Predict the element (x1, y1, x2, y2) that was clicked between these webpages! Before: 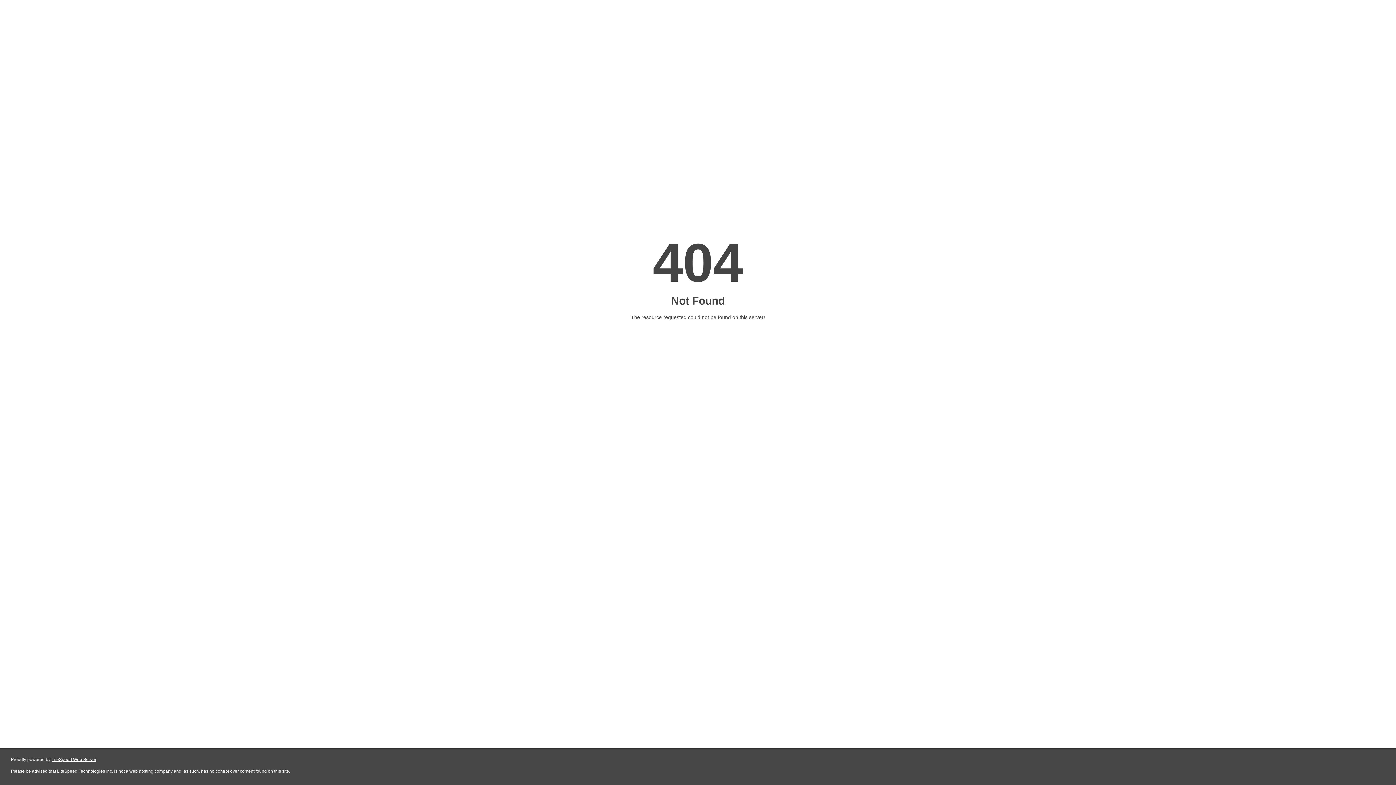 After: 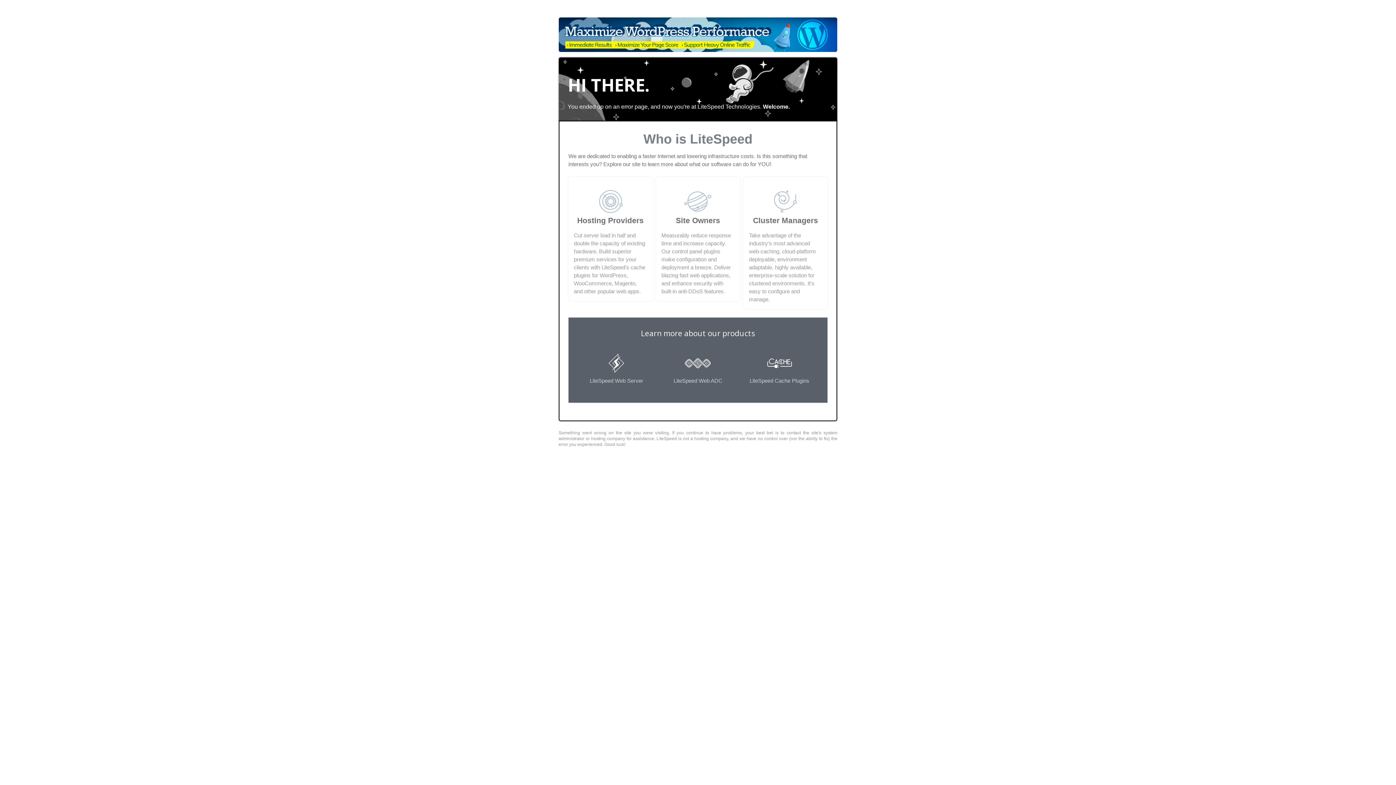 Action: bbox: (51, 757, 96, 762) label: LiteSpeed Web Server